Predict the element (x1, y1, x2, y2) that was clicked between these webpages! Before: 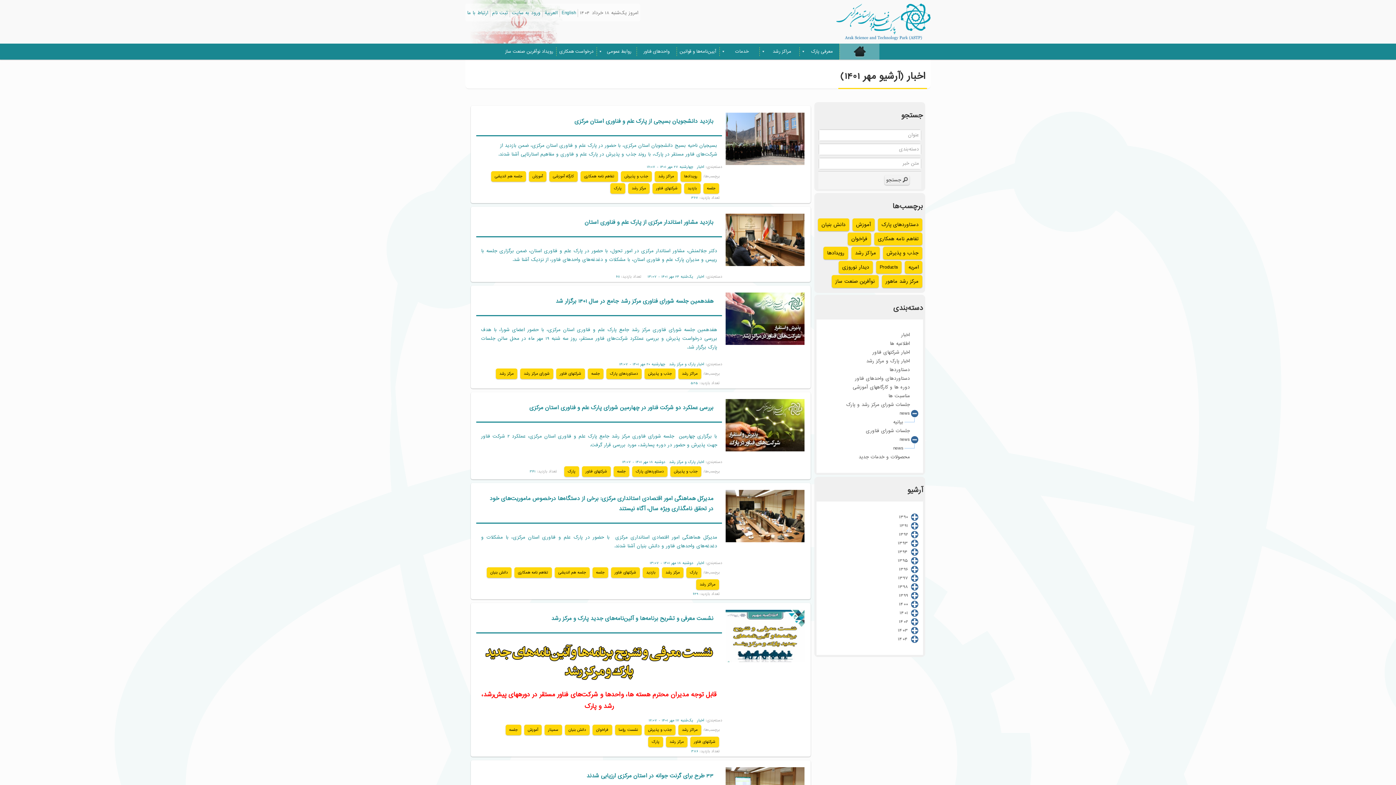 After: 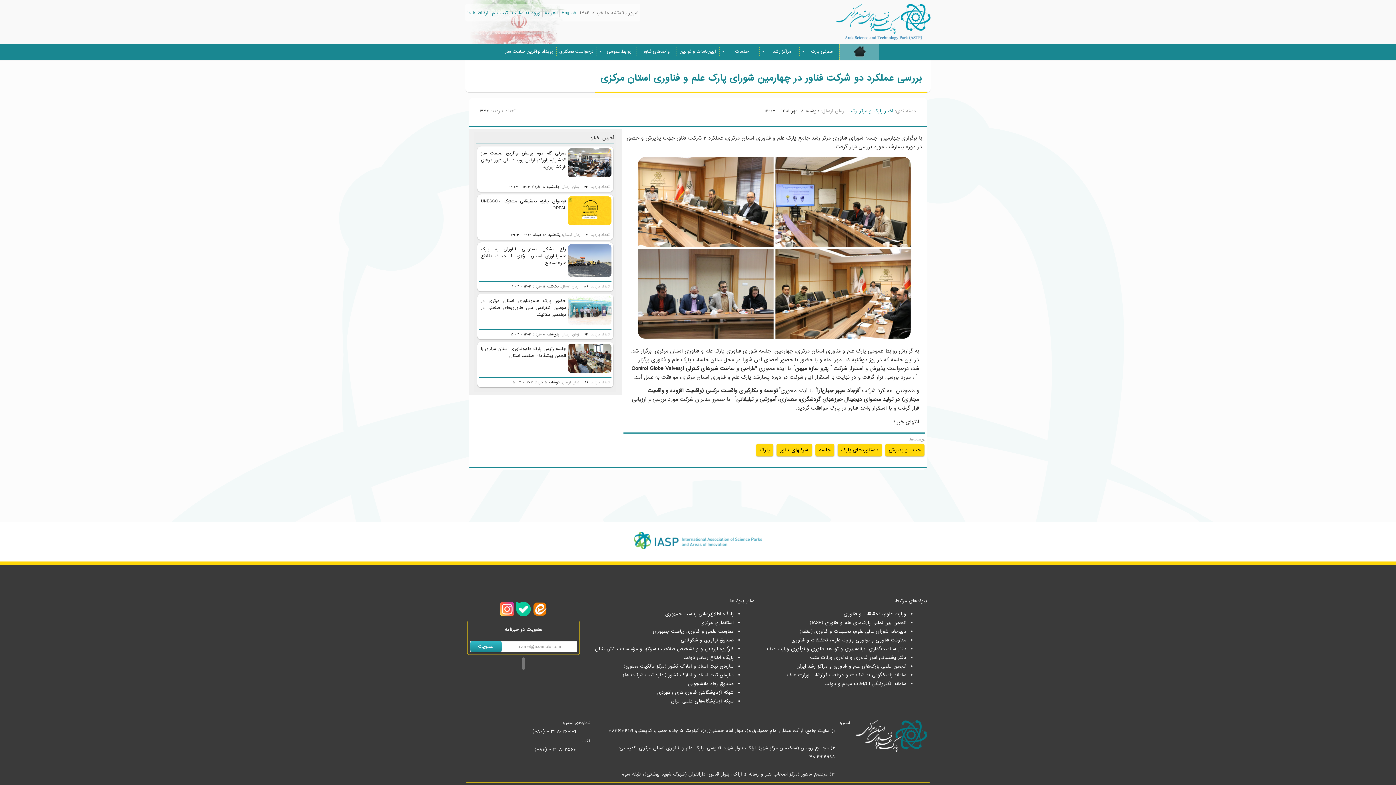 Action: bbox: (525, 399, 717, 416) label: بررسی عملکرد دو شرکت فناور در چهارمین شورای پارک علم و فناوری استان مرکزی